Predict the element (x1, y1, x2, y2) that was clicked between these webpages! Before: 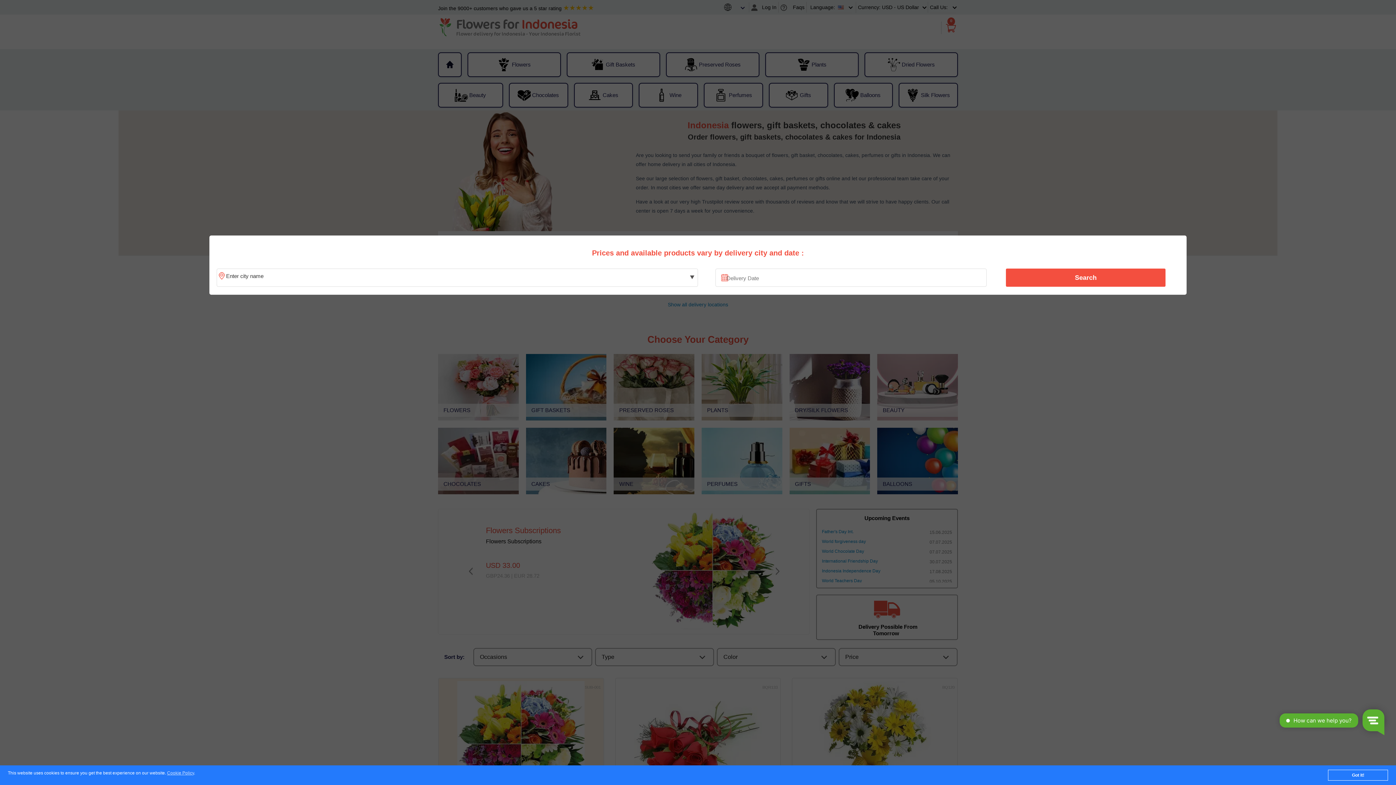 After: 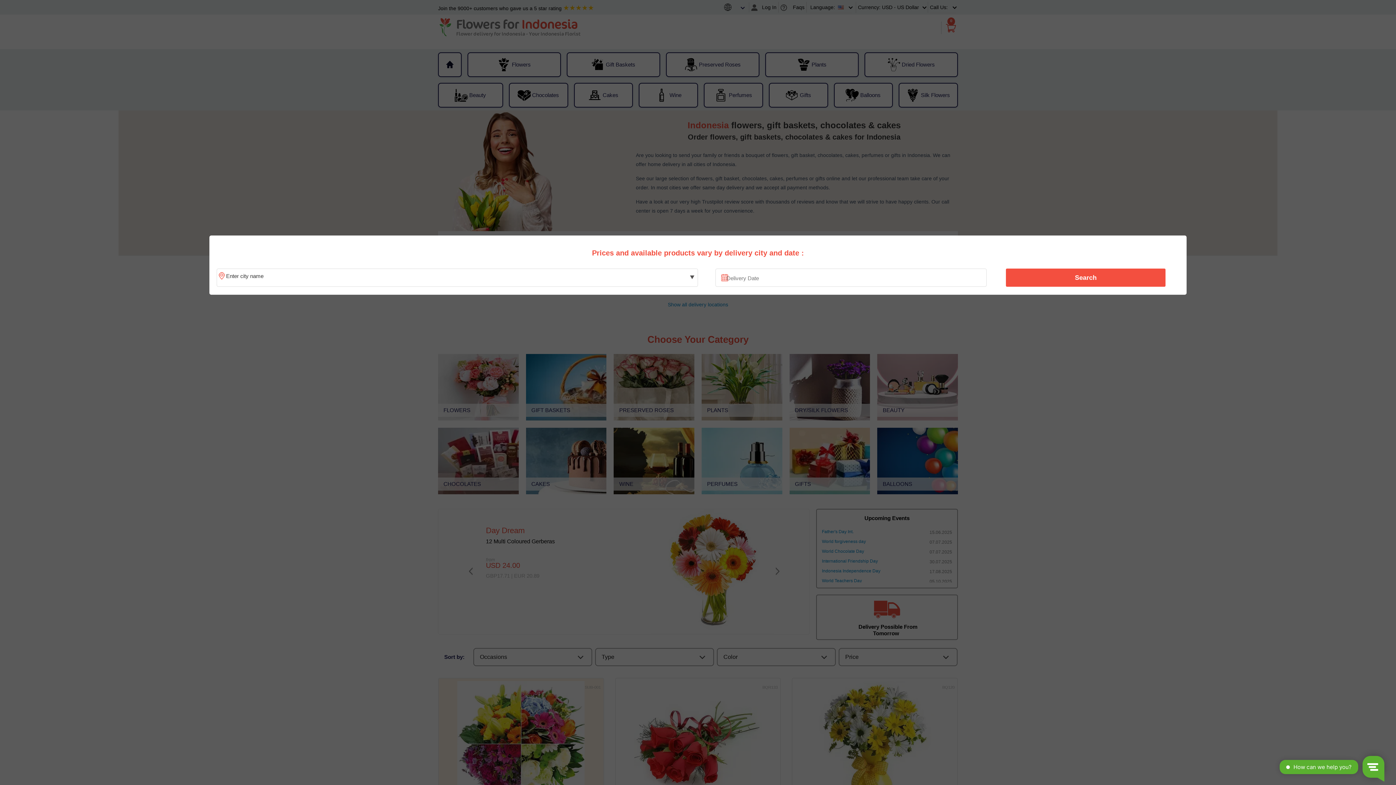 Action: label: Got it! bbox: (1328, 770, 1388, 781)